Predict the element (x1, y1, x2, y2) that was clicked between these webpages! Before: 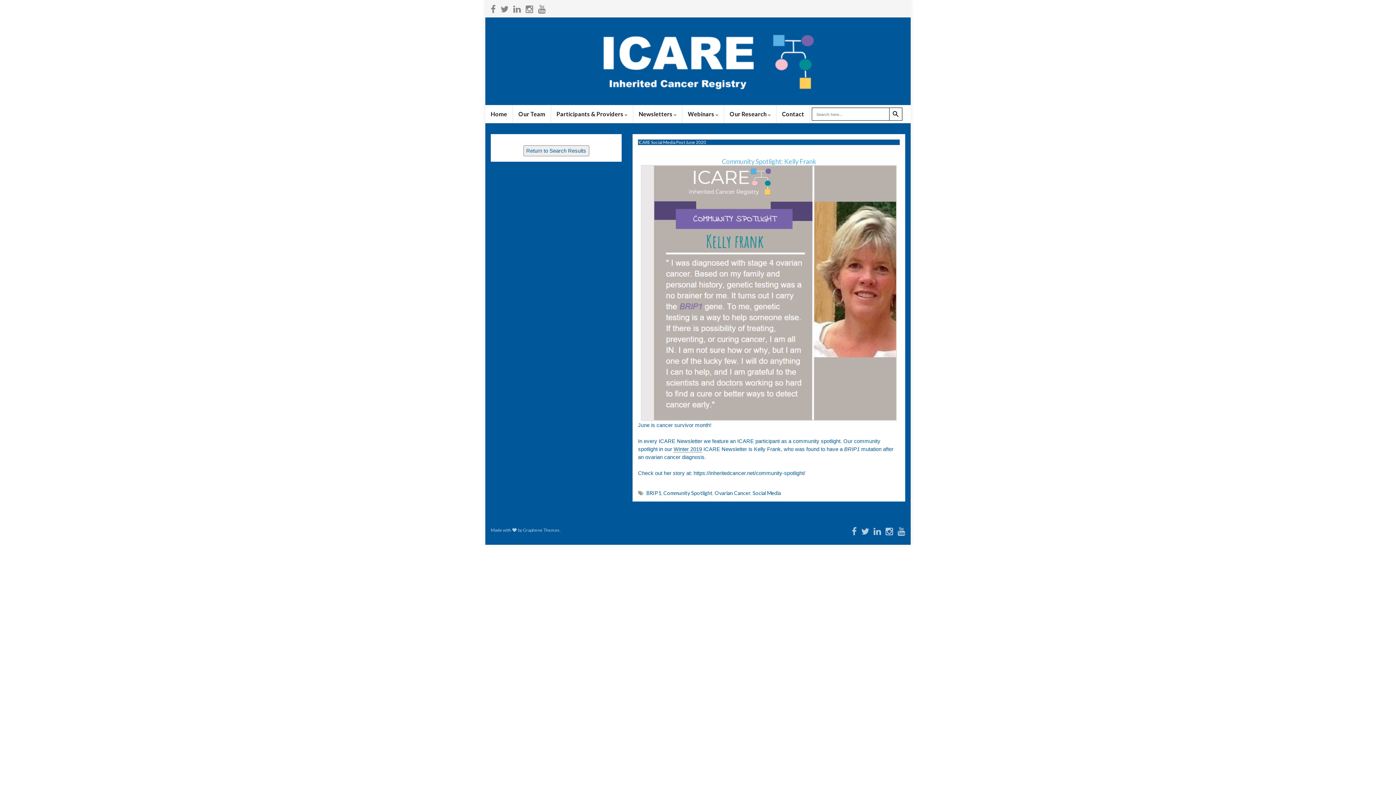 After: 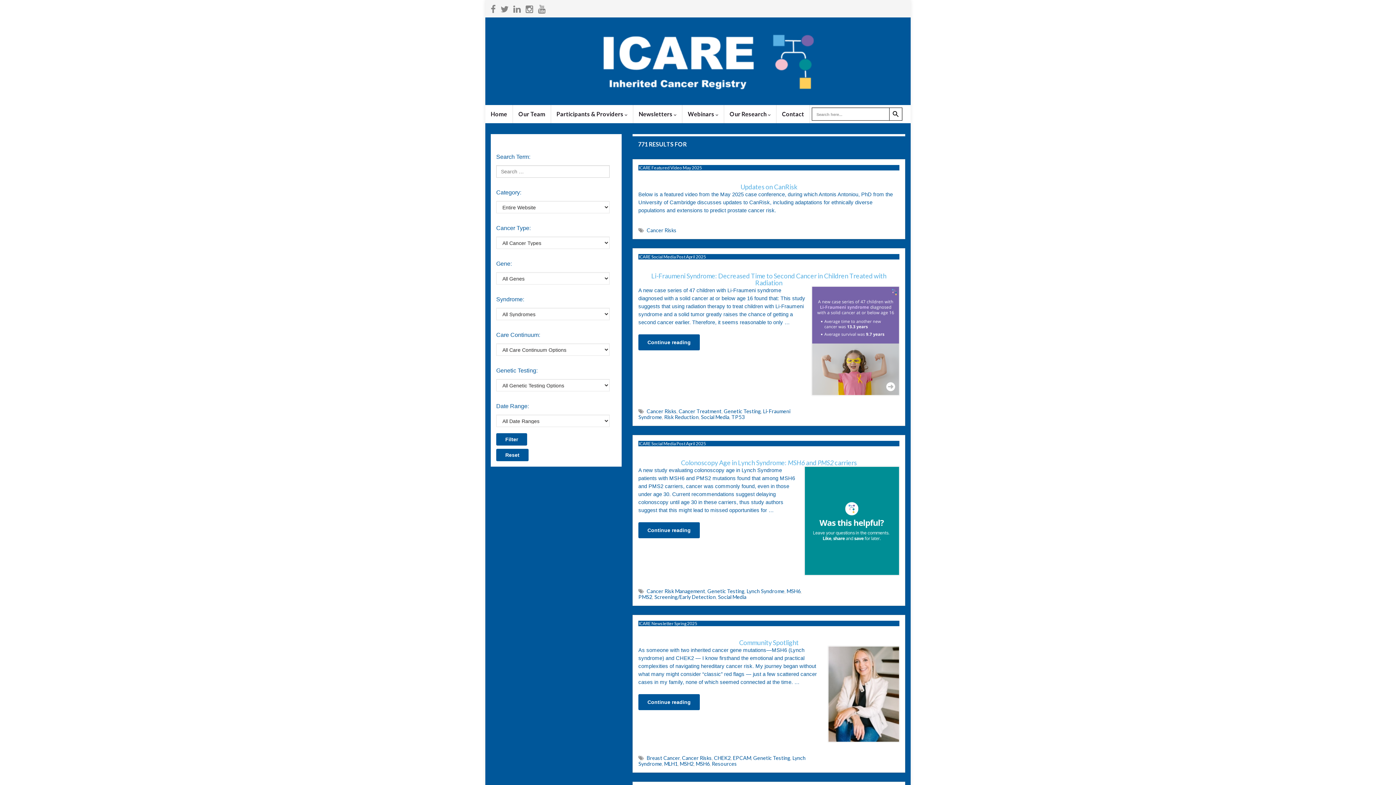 Action: label: Search Button bbox: (889, 107, 902, 120)